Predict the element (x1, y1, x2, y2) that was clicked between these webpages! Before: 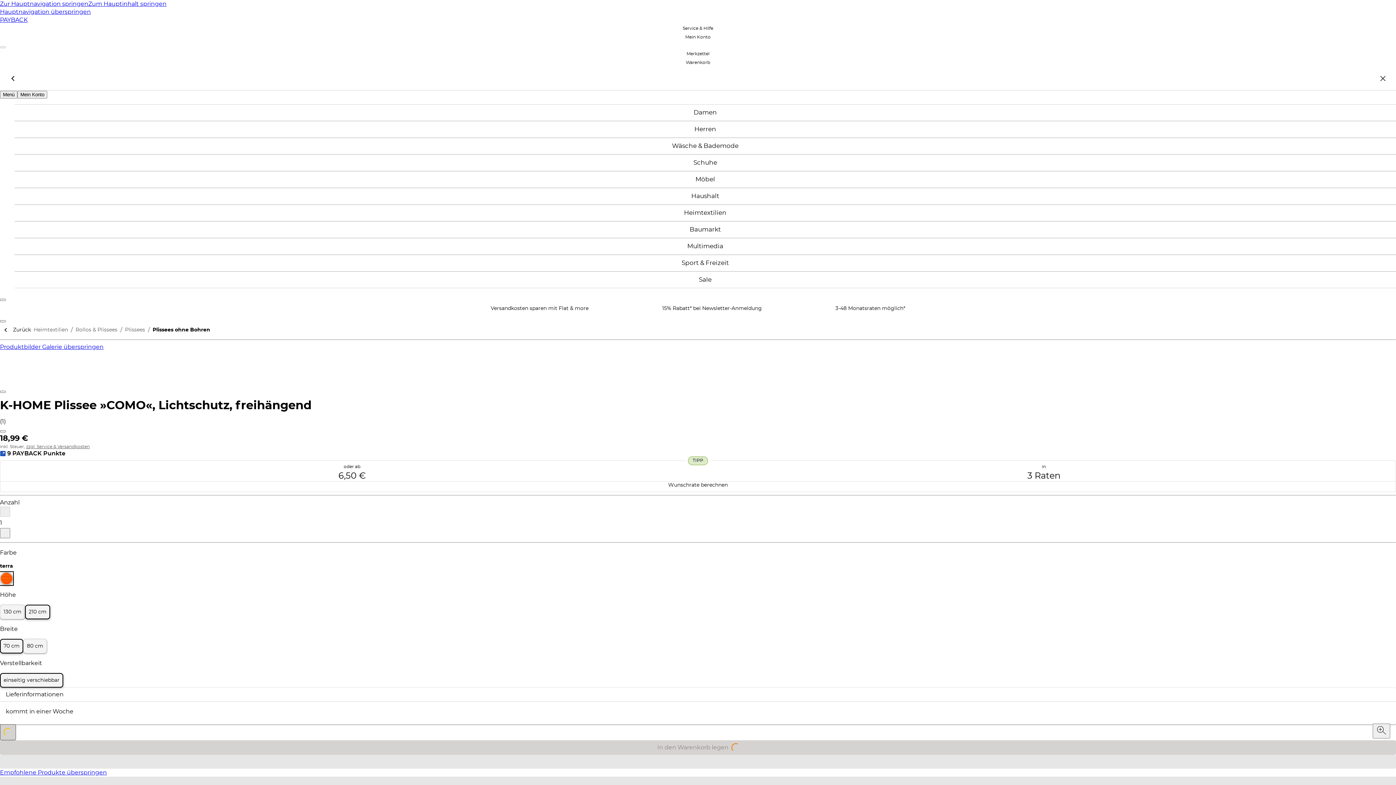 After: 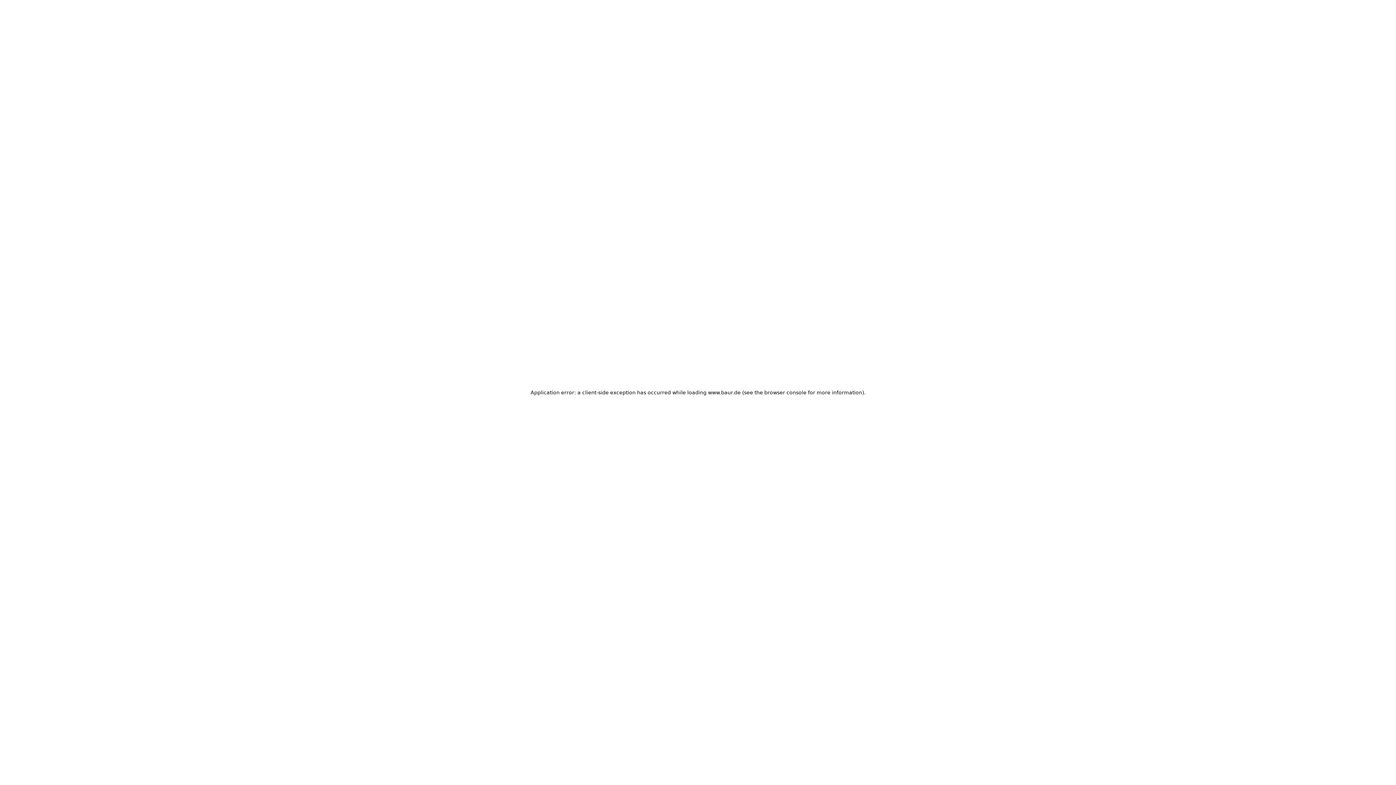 Action: bbox: (14, 104, 1396, 120) label: Damen